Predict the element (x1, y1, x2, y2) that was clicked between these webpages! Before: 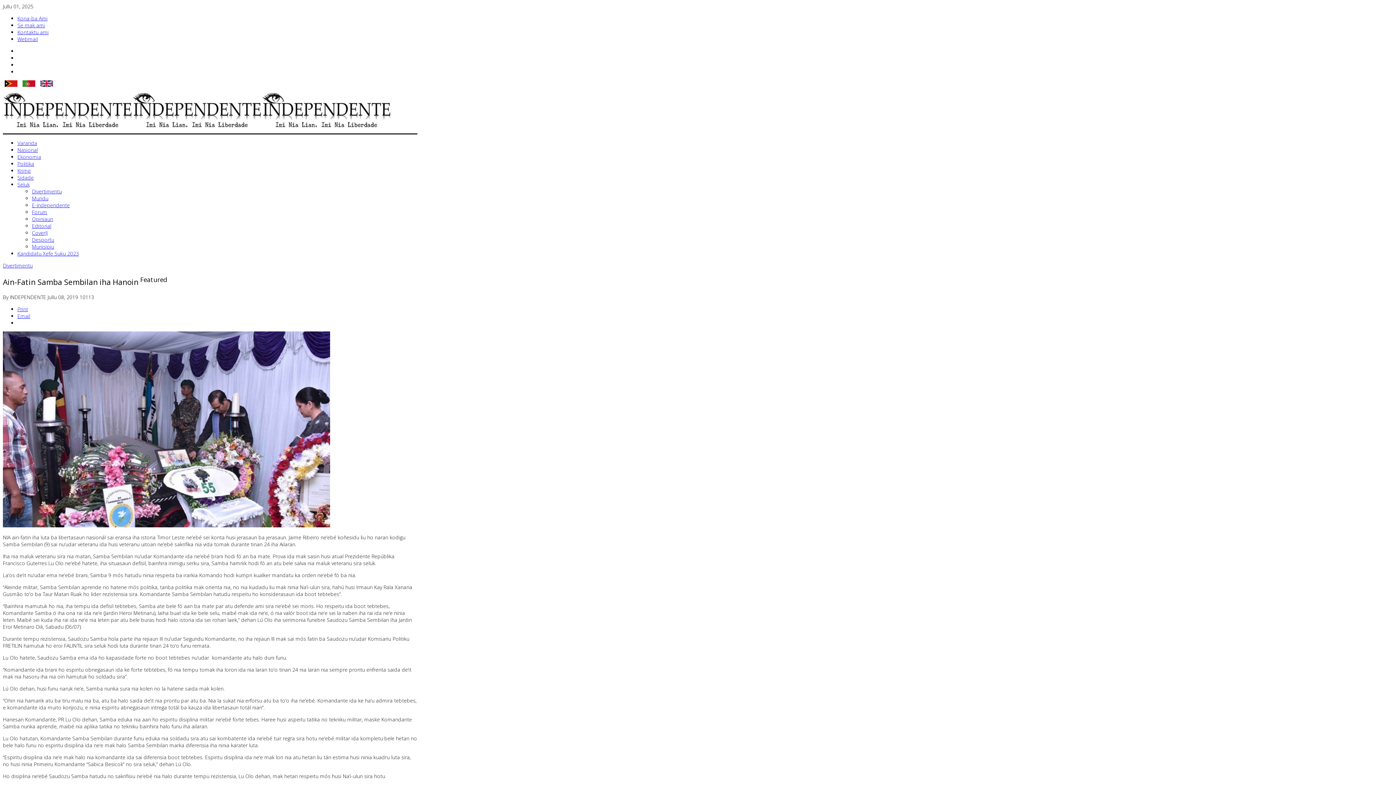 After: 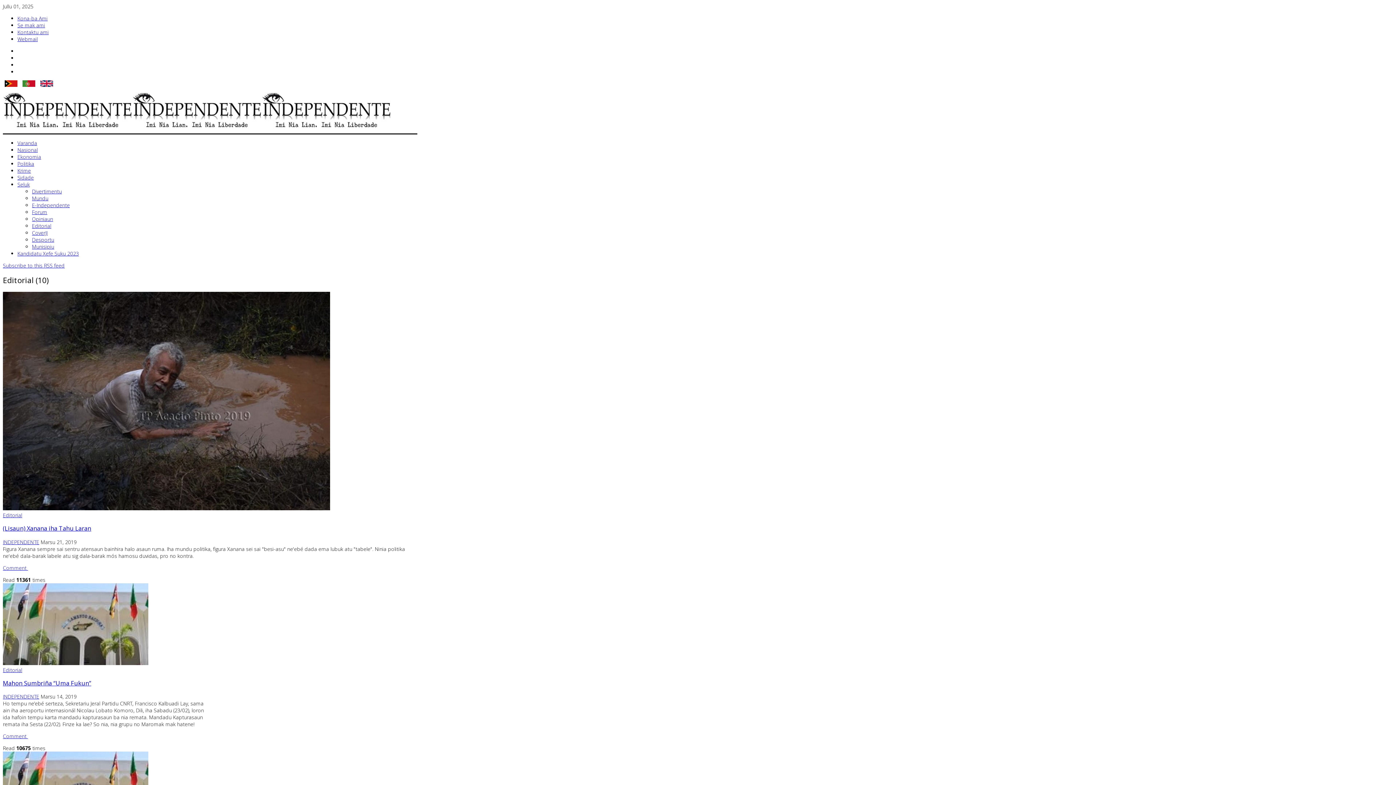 Action: bbox: (32, 222, 51, 229) label: Editorial